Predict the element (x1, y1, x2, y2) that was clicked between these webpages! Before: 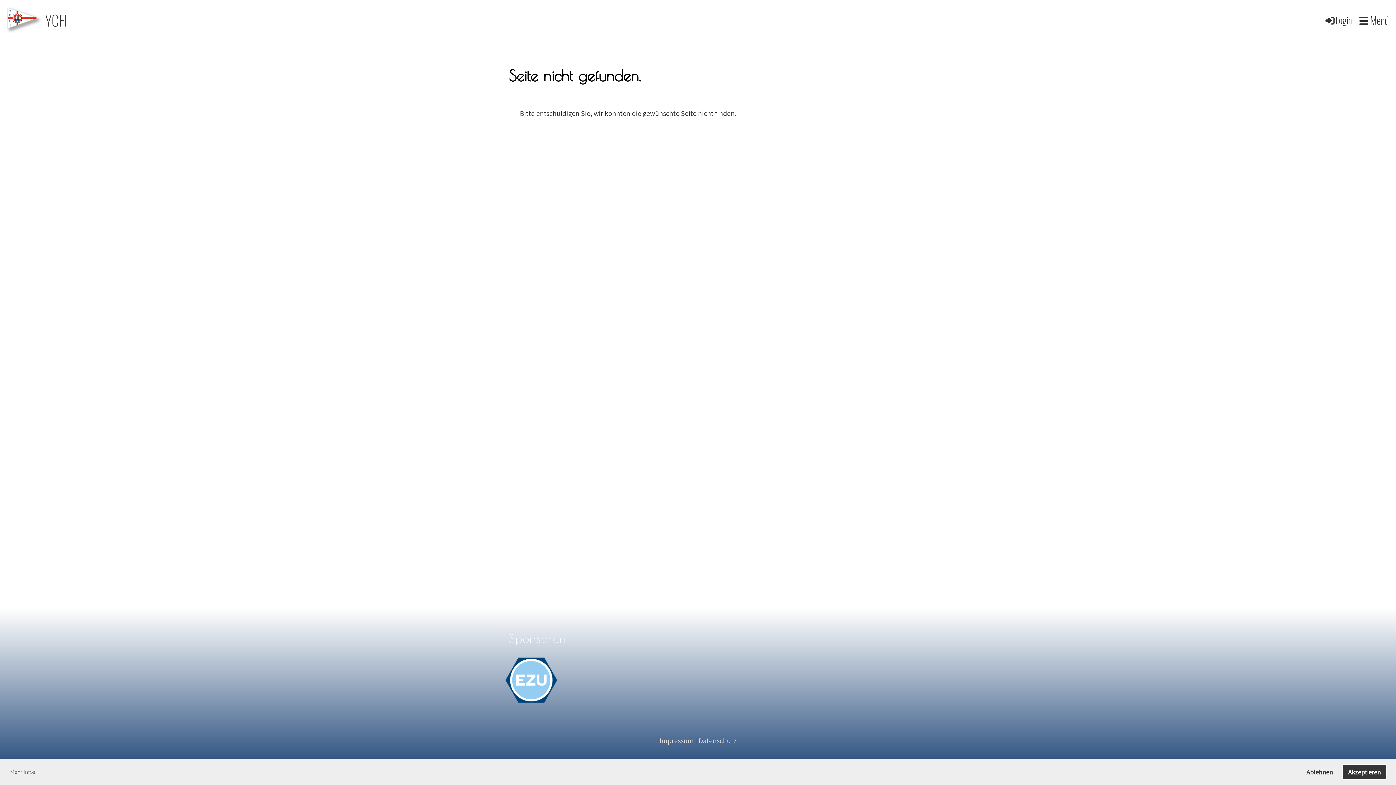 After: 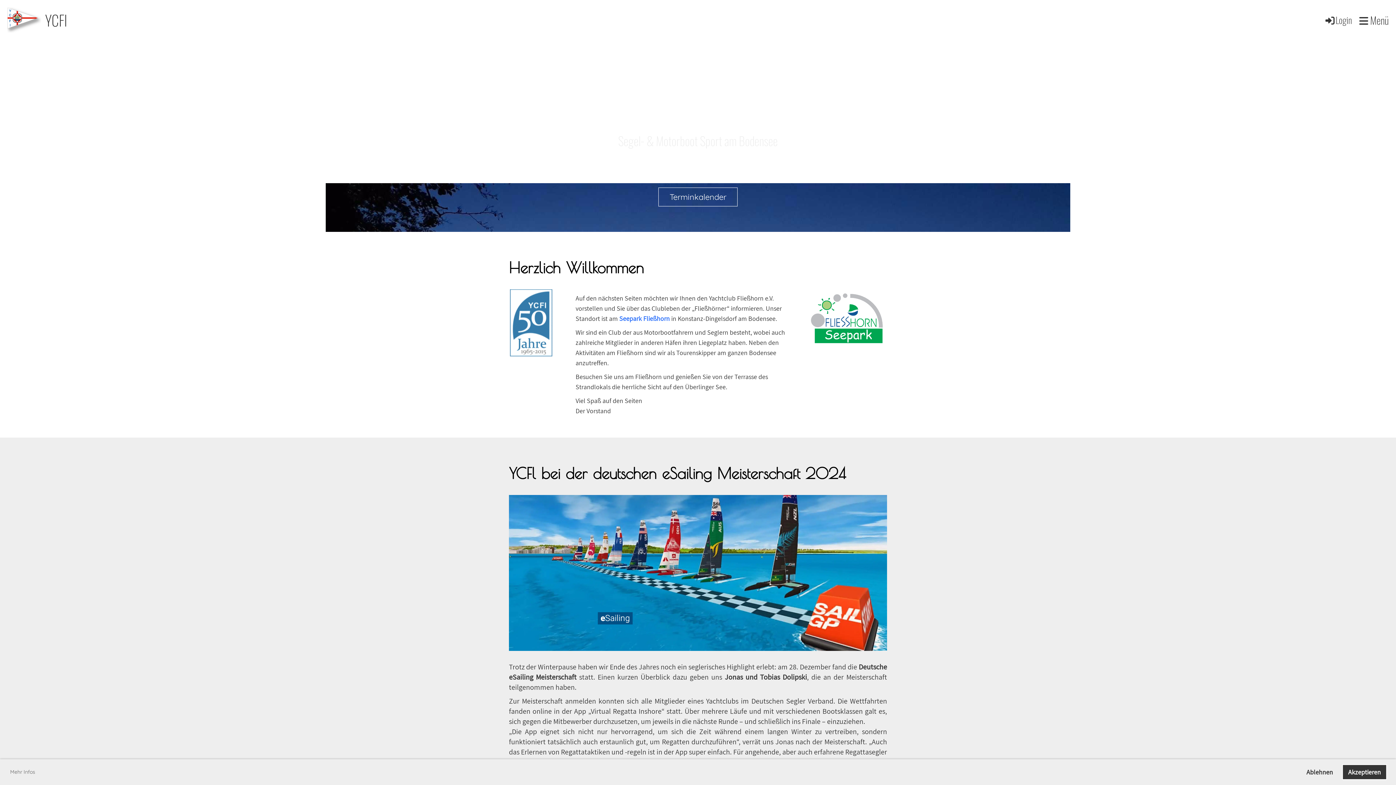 Action: bbox: (7, 7, 41, 32)